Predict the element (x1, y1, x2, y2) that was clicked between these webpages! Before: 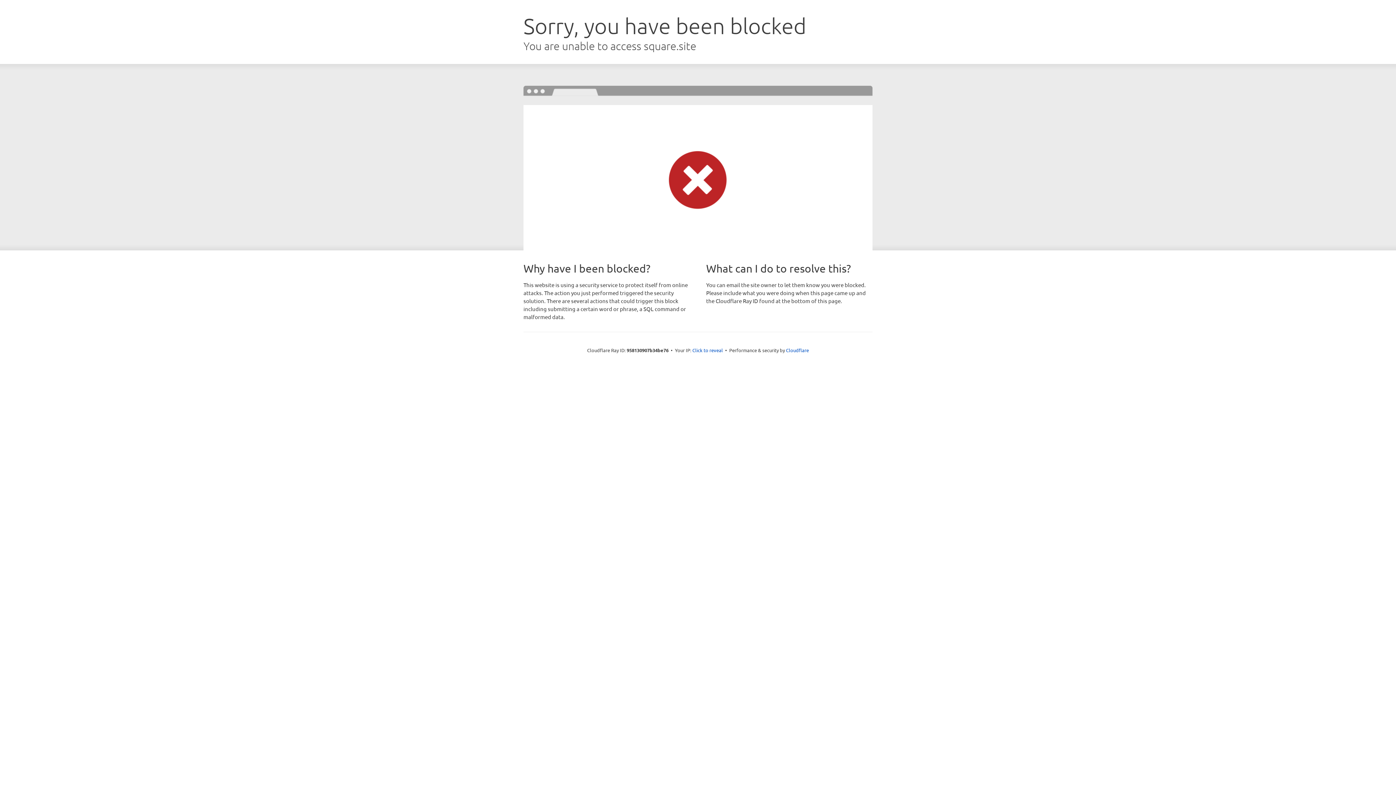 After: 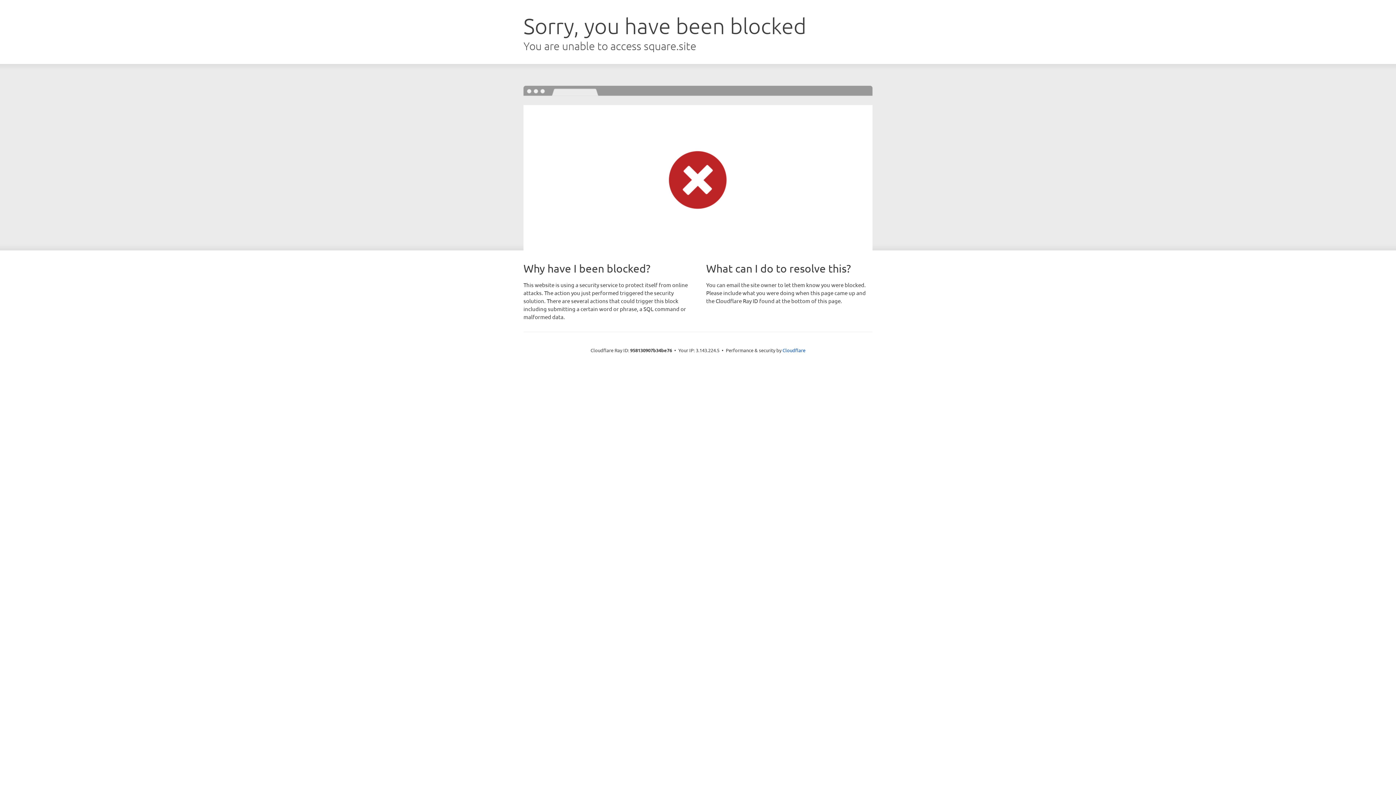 Action: label: Click to reveal bbox: (692, 346, 723, 353)